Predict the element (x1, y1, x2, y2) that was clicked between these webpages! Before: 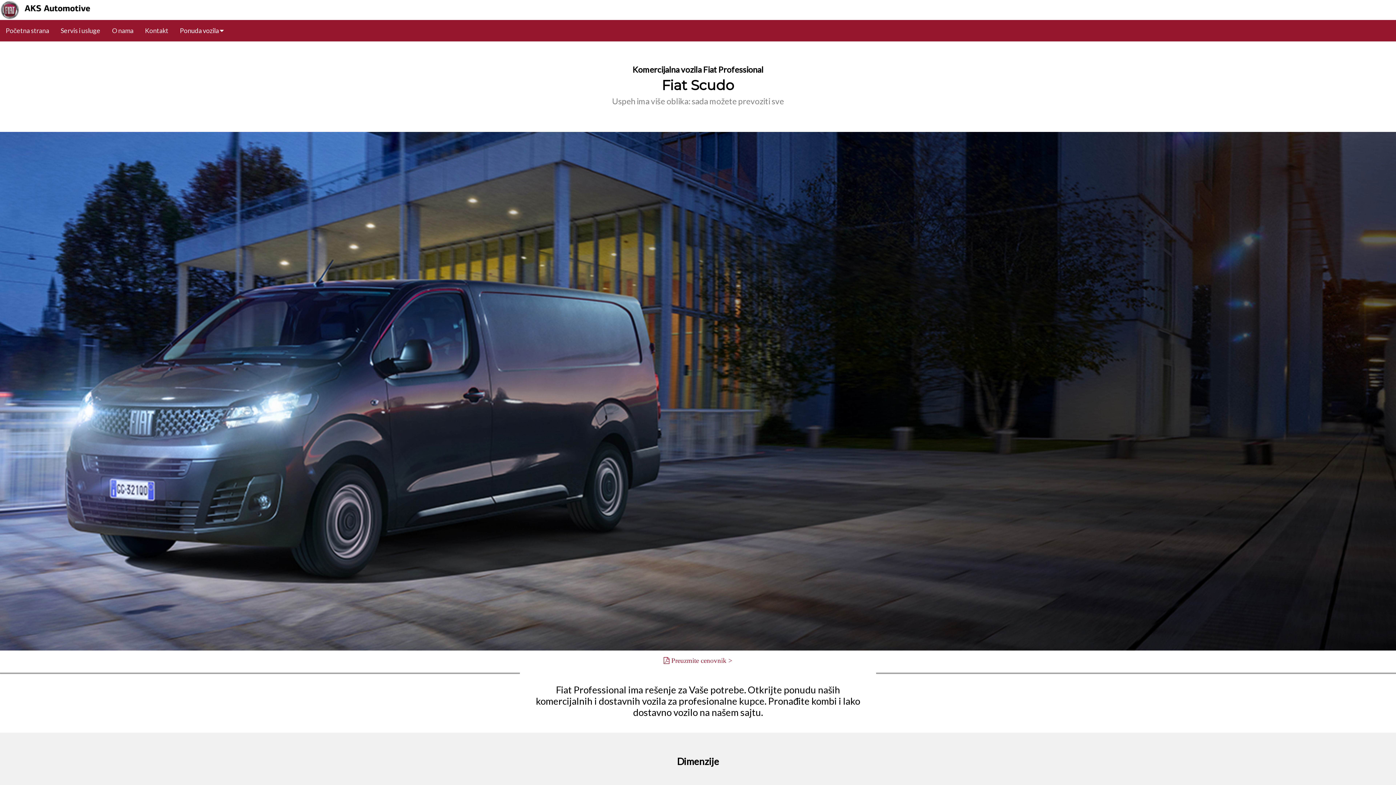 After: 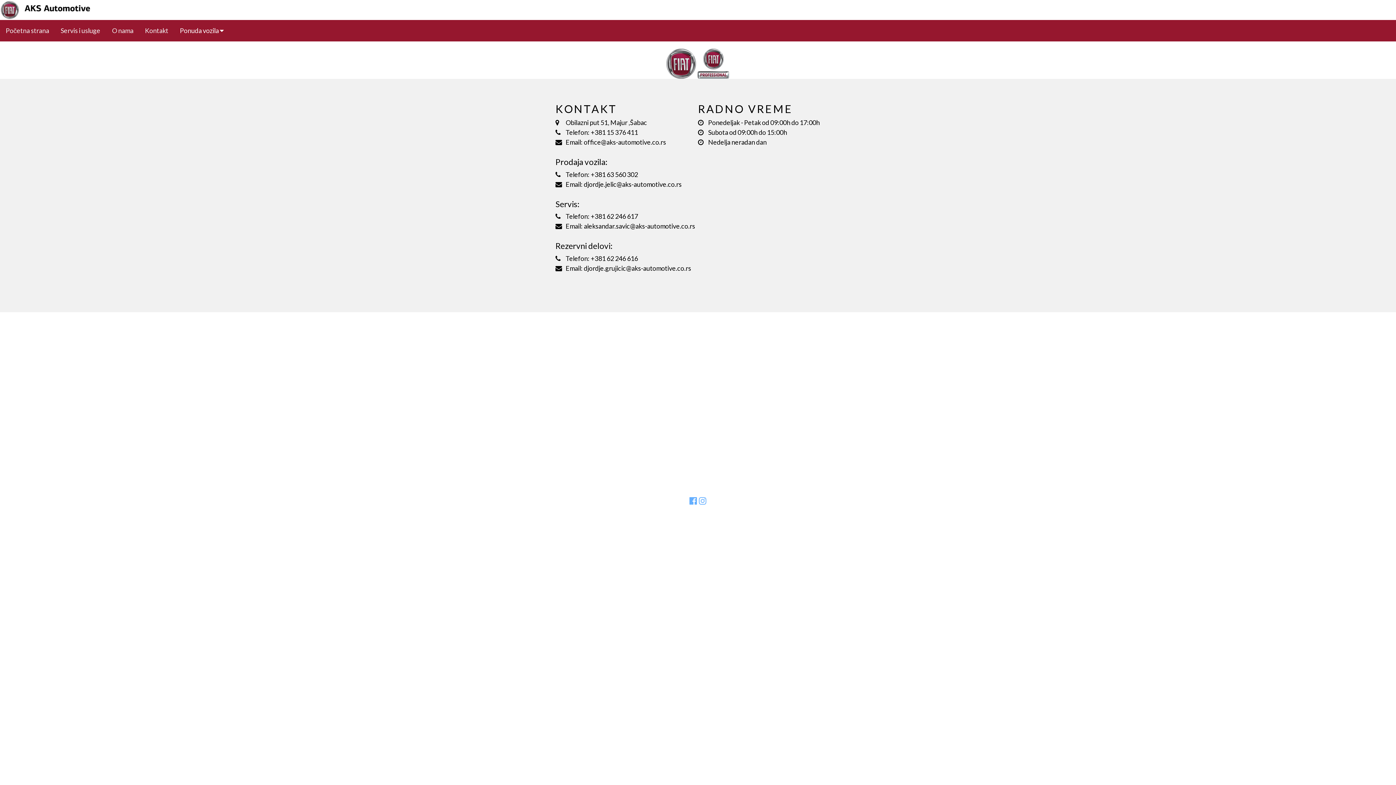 Action: bbox: (139, 19, 174, 41) label: Kontakt